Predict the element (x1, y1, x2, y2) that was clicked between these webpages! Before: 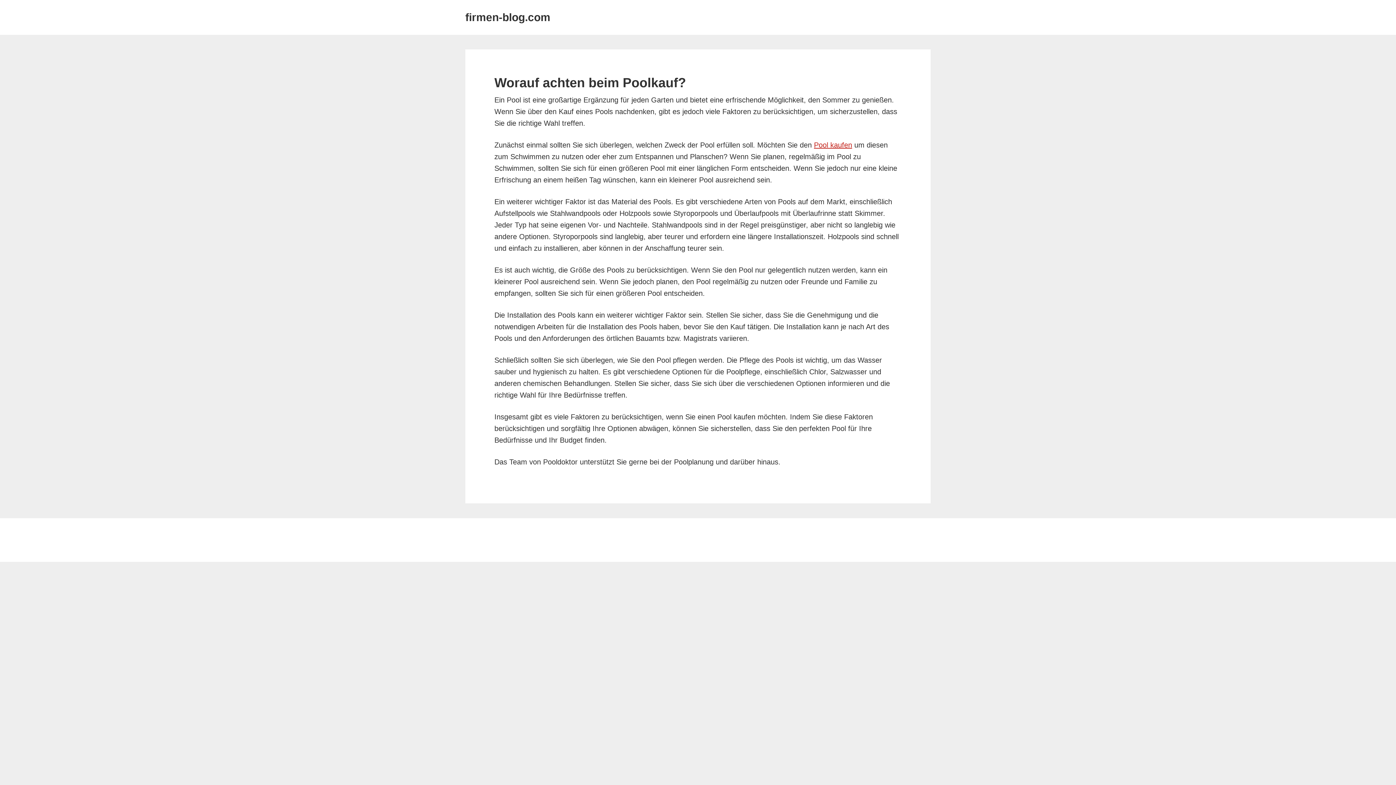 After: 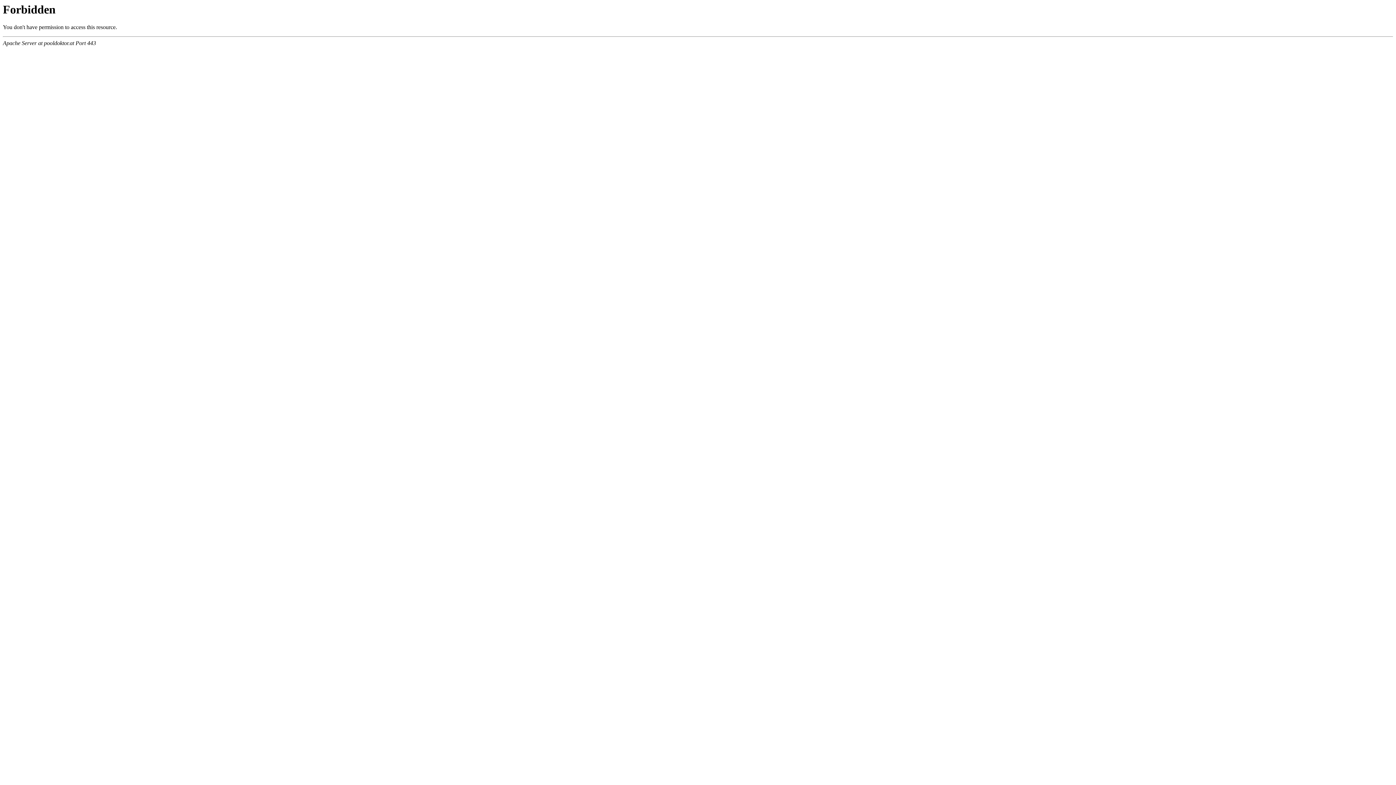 Action: label: Pool  bbox: (814, 141, 830, 149)